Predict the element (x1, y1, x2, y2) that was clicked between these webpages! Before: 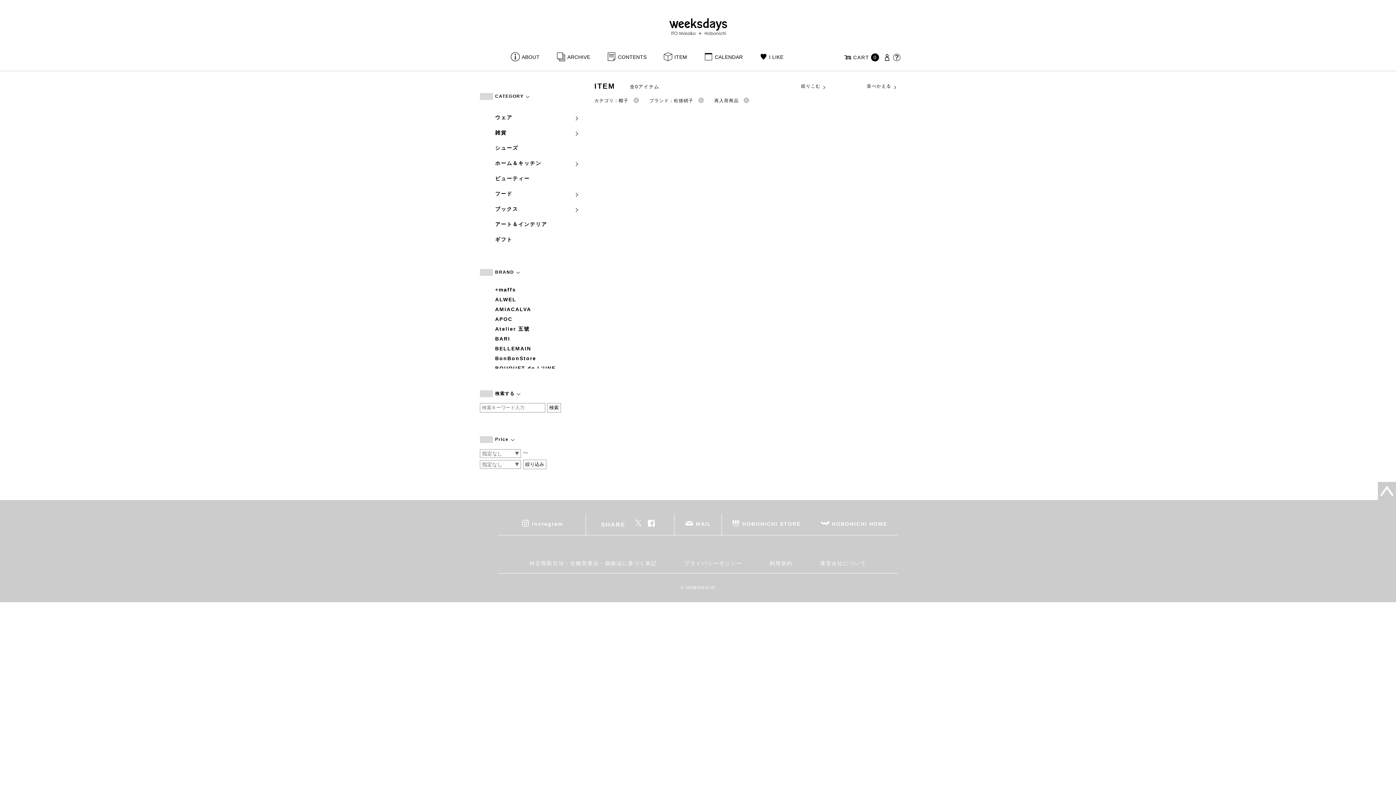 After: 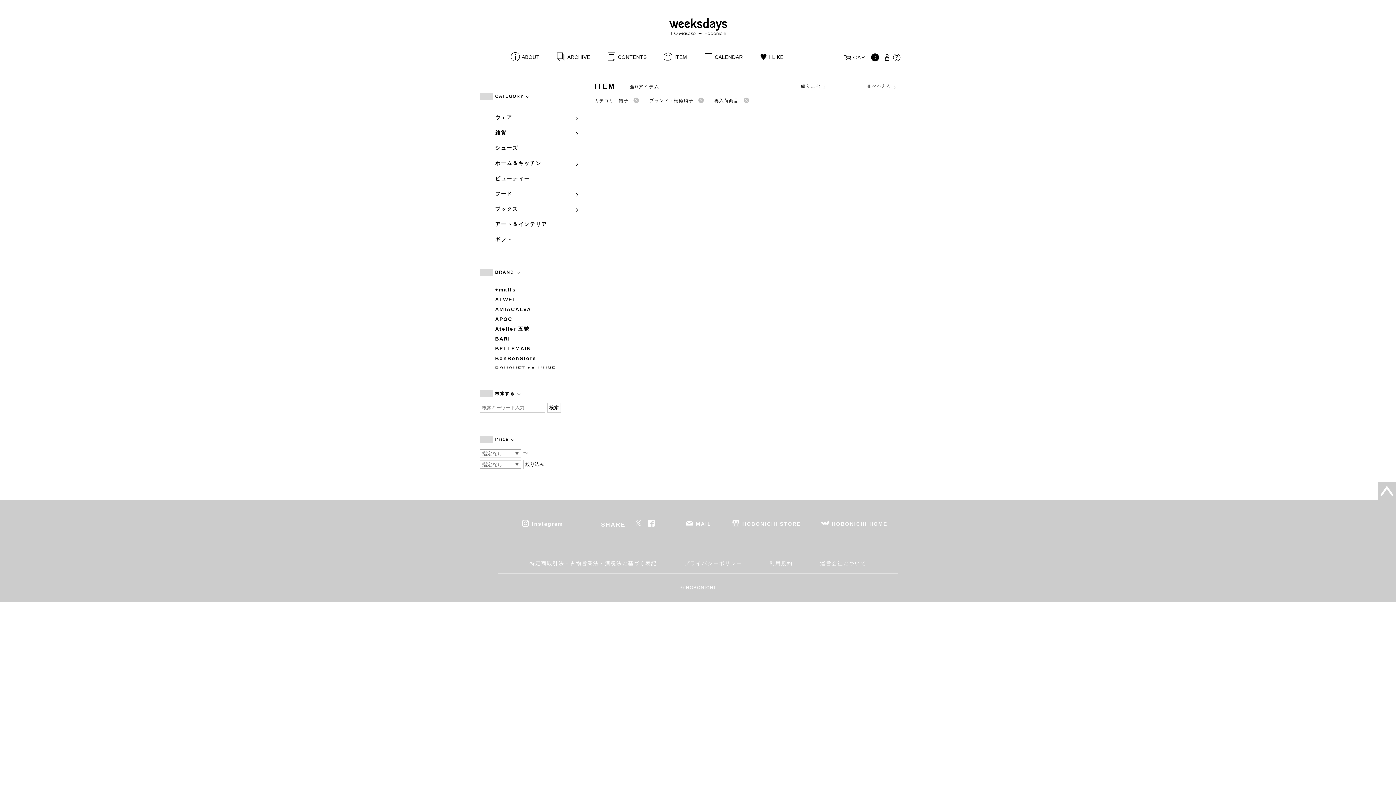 Action: label: 並べかえる bbox: (848, 82, 916, 89)